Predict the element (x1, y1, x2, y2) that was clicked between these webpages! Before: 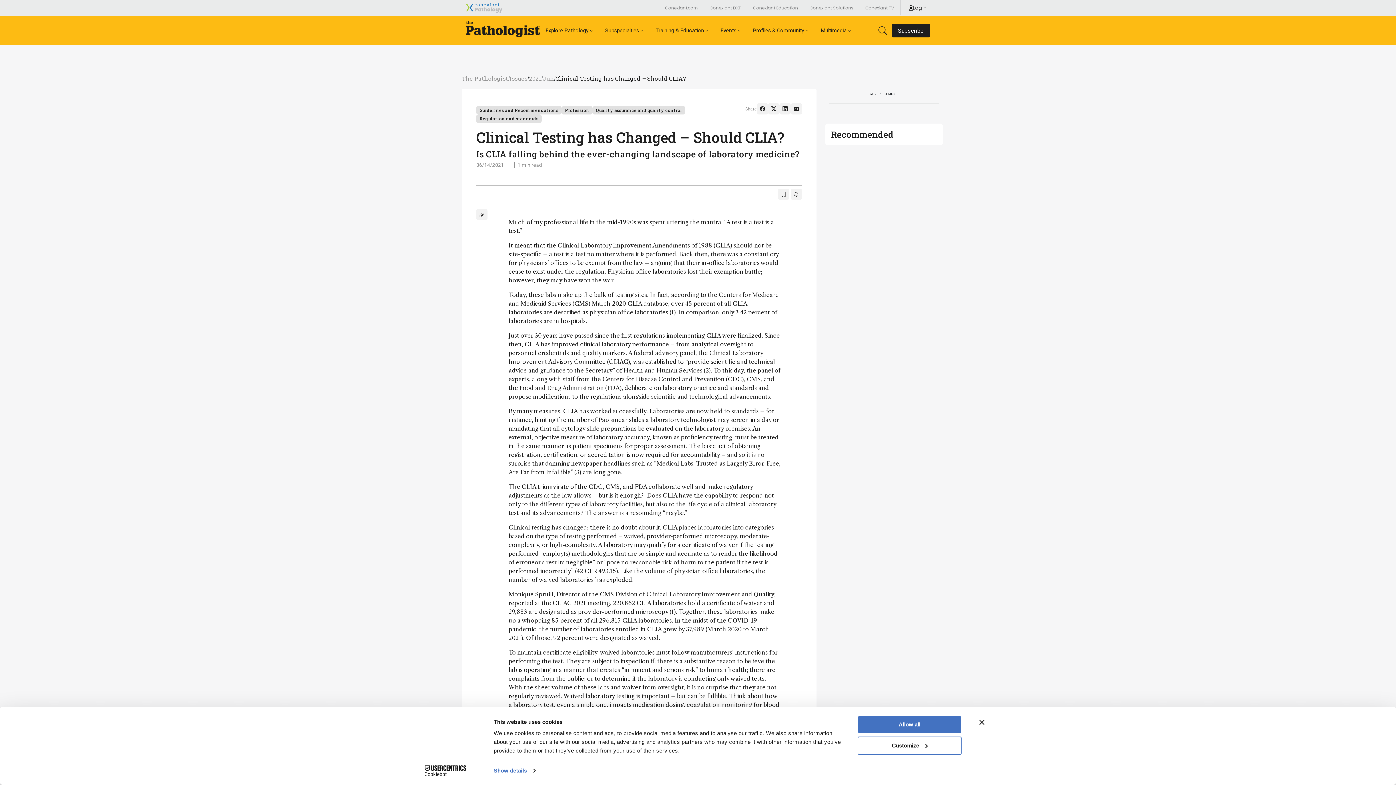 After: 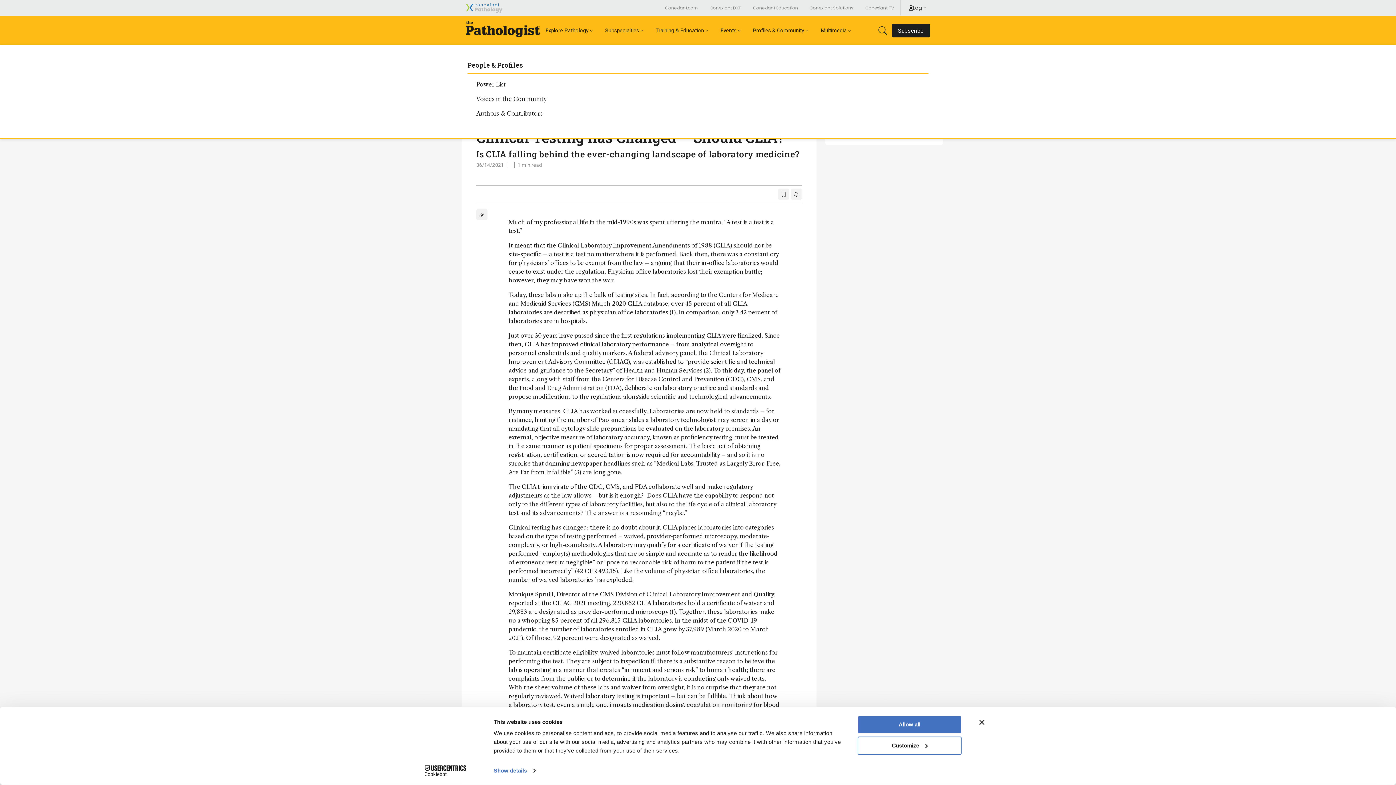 Action: label: Profiles & Community bbox: (747, 23, 815, 37)